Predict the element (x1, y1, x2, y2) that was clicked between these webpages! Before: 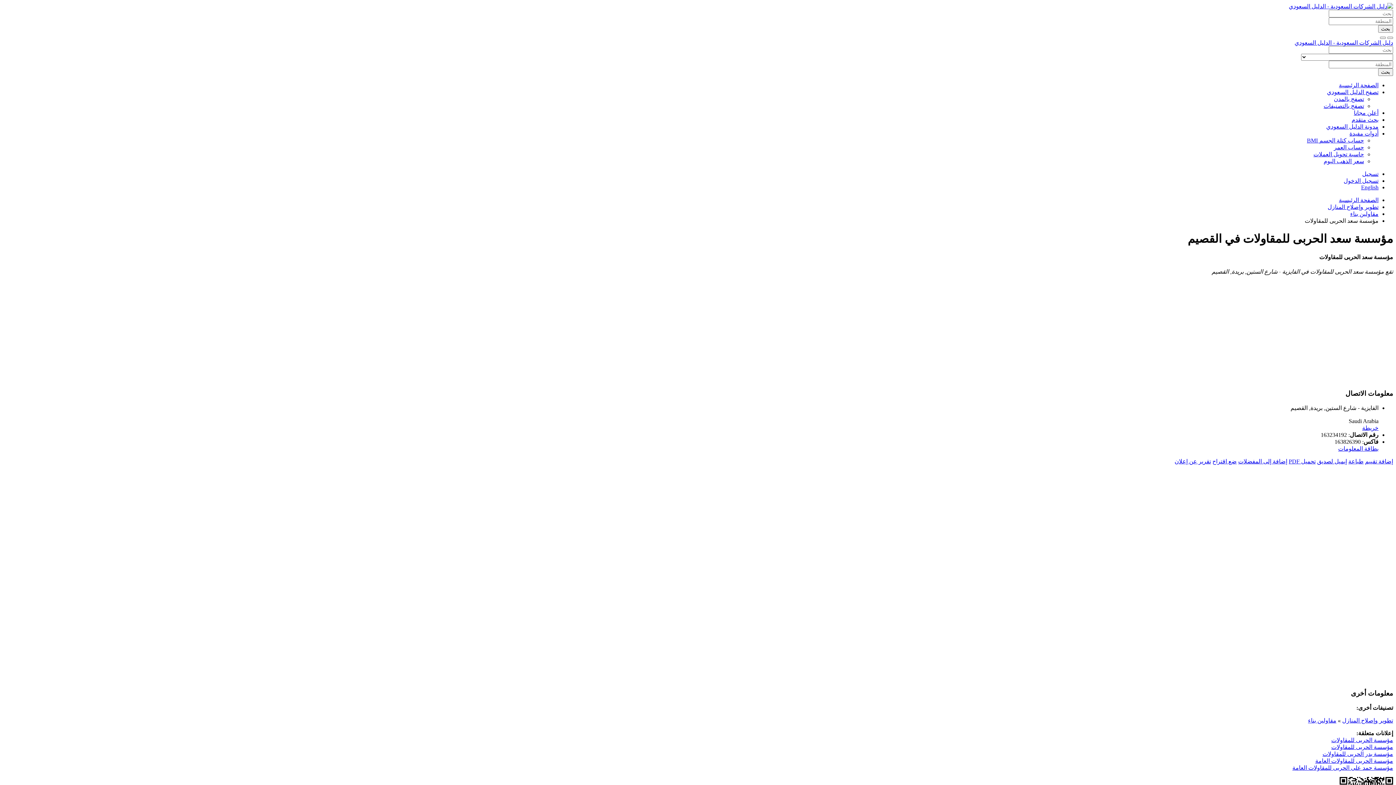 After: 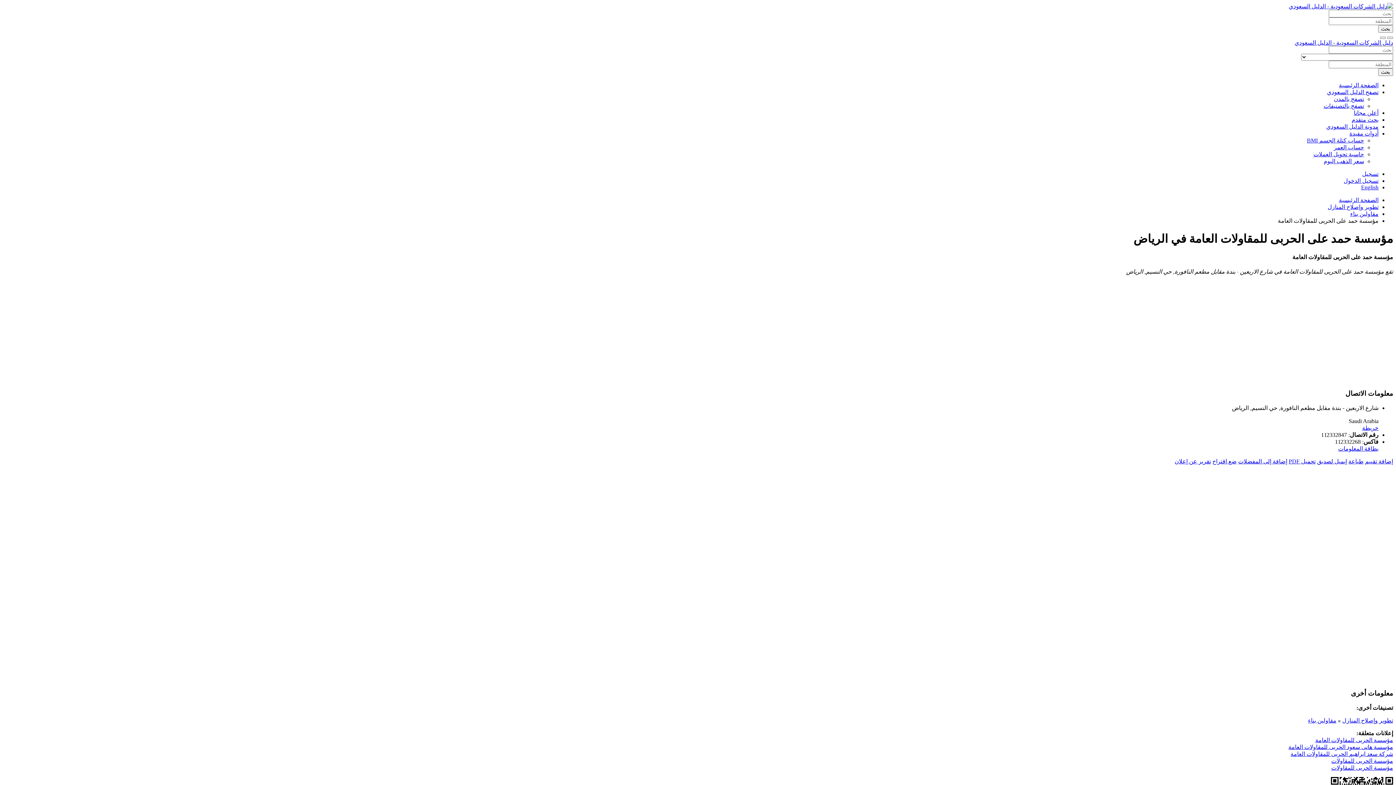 Action: bbox: (1292, 765, 1393, 771) label: مؤسسة حمد على الحربى للمقاولات العامة